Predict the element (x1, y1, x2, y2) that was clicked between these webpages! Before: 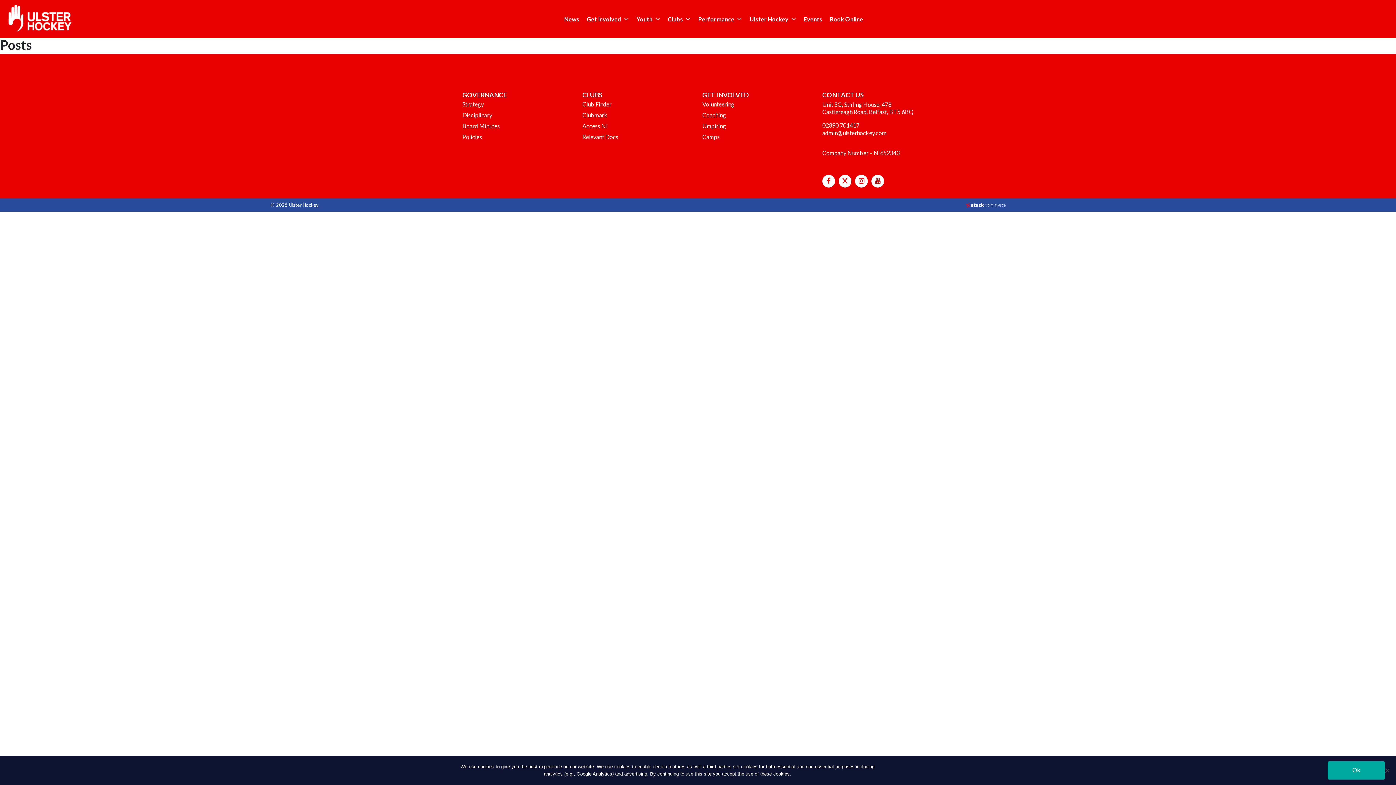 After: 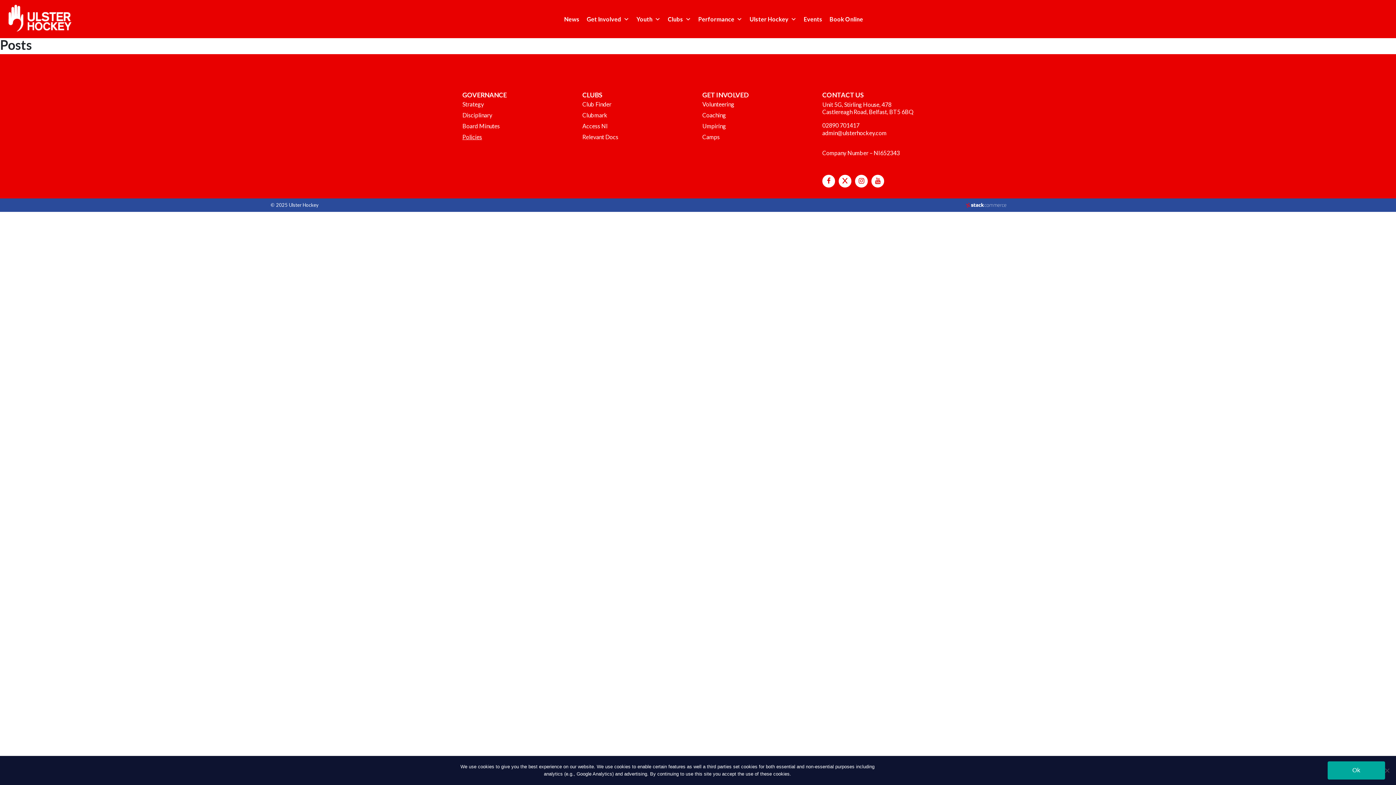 Action: bbox: (462, 133, 482, 140) label: Policies